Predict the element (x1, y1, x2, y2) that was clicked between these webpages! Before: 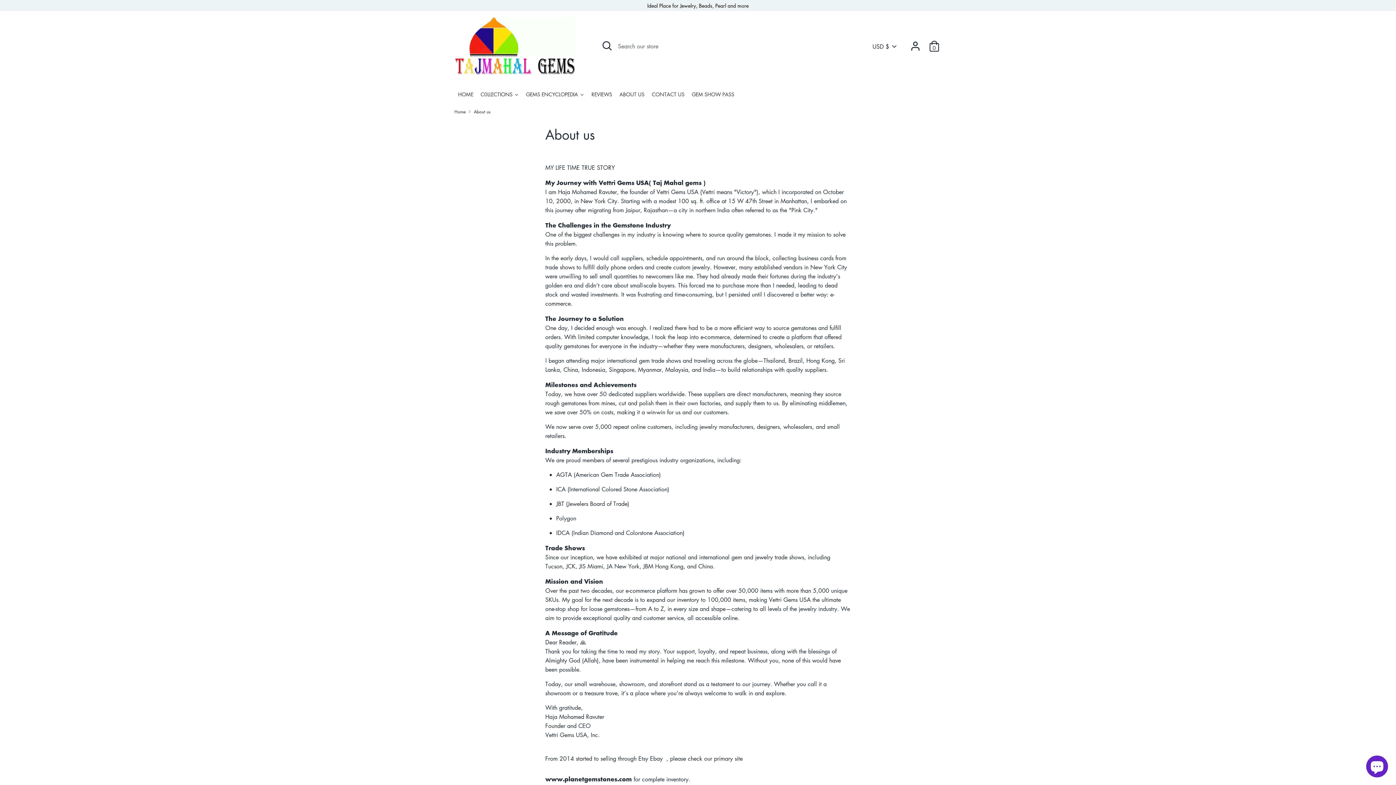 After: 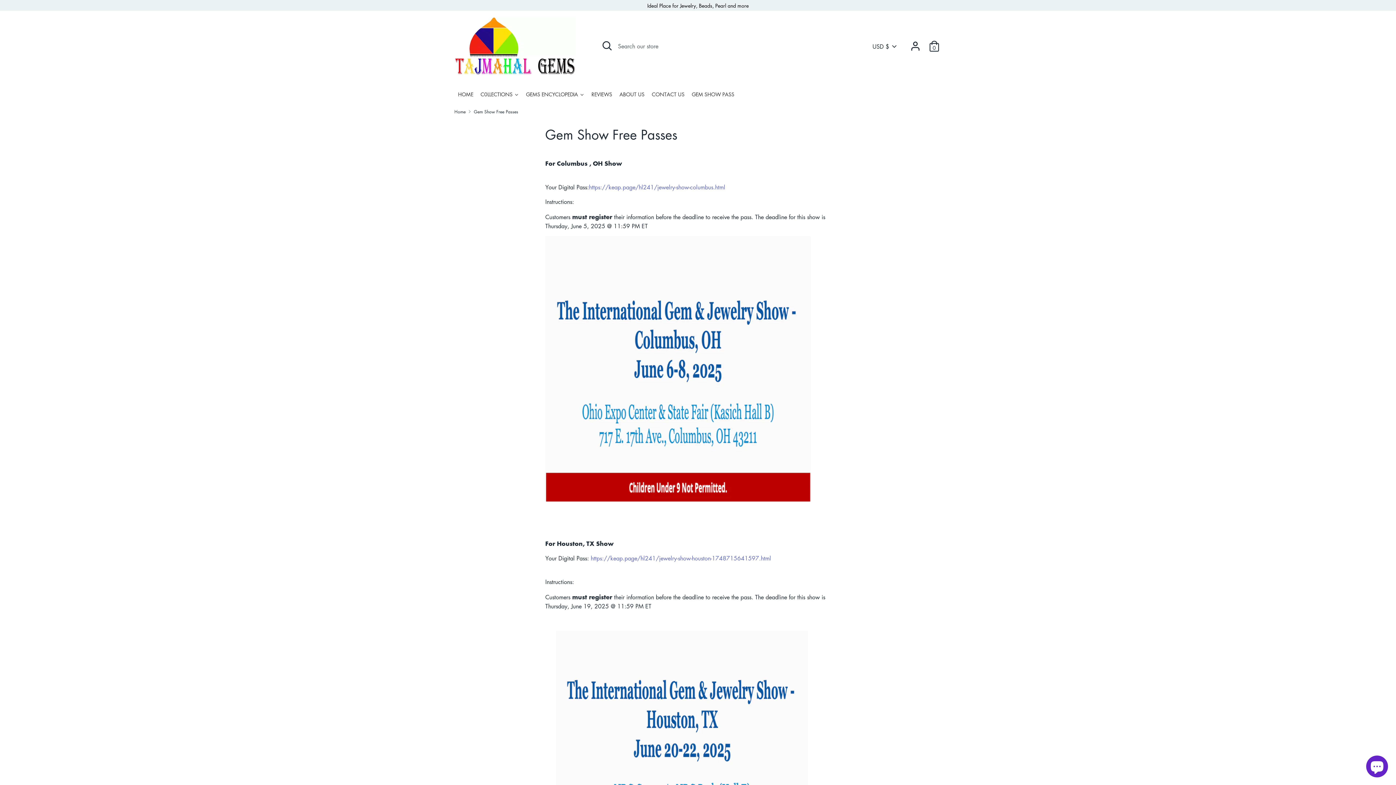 Action: label: GEM SHOW PASS bbox: (688, 85, 738, 103)